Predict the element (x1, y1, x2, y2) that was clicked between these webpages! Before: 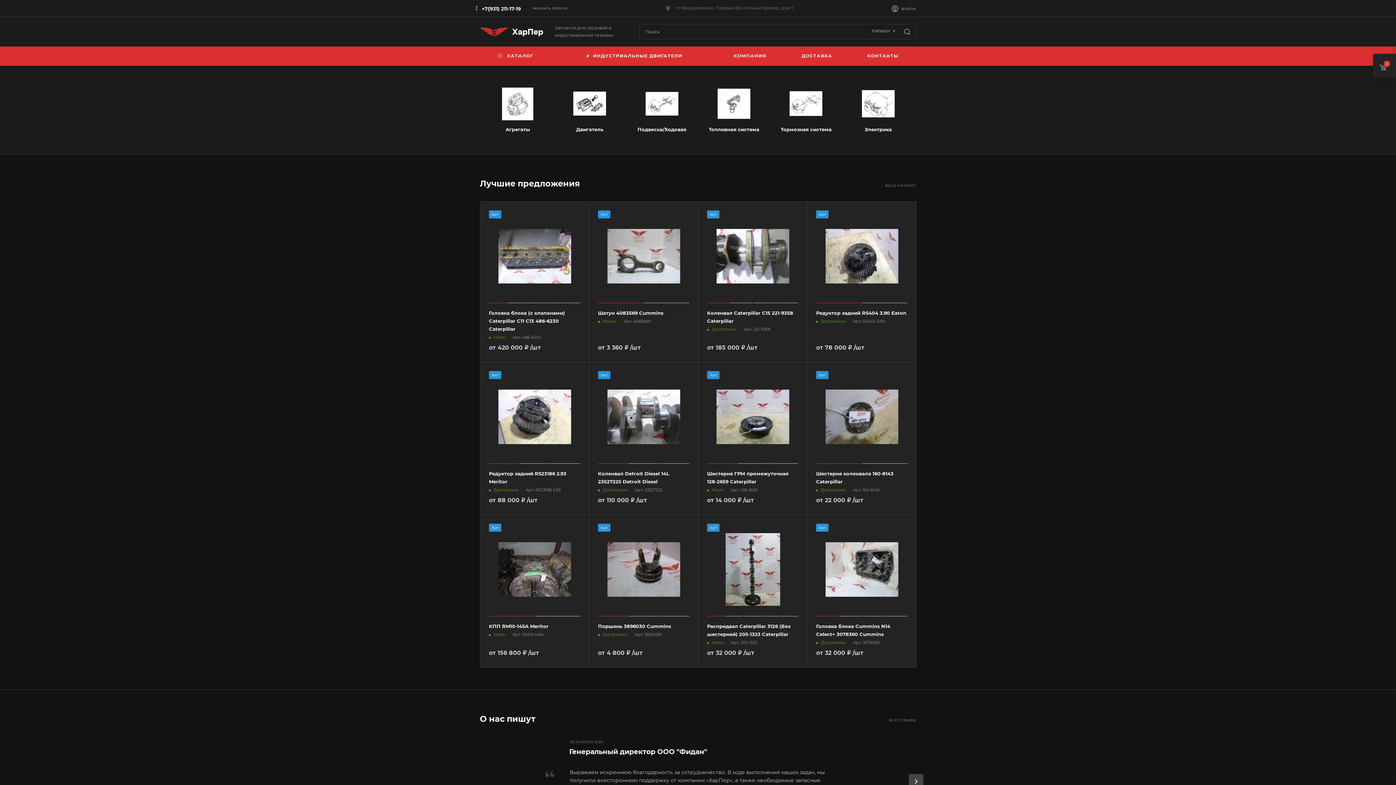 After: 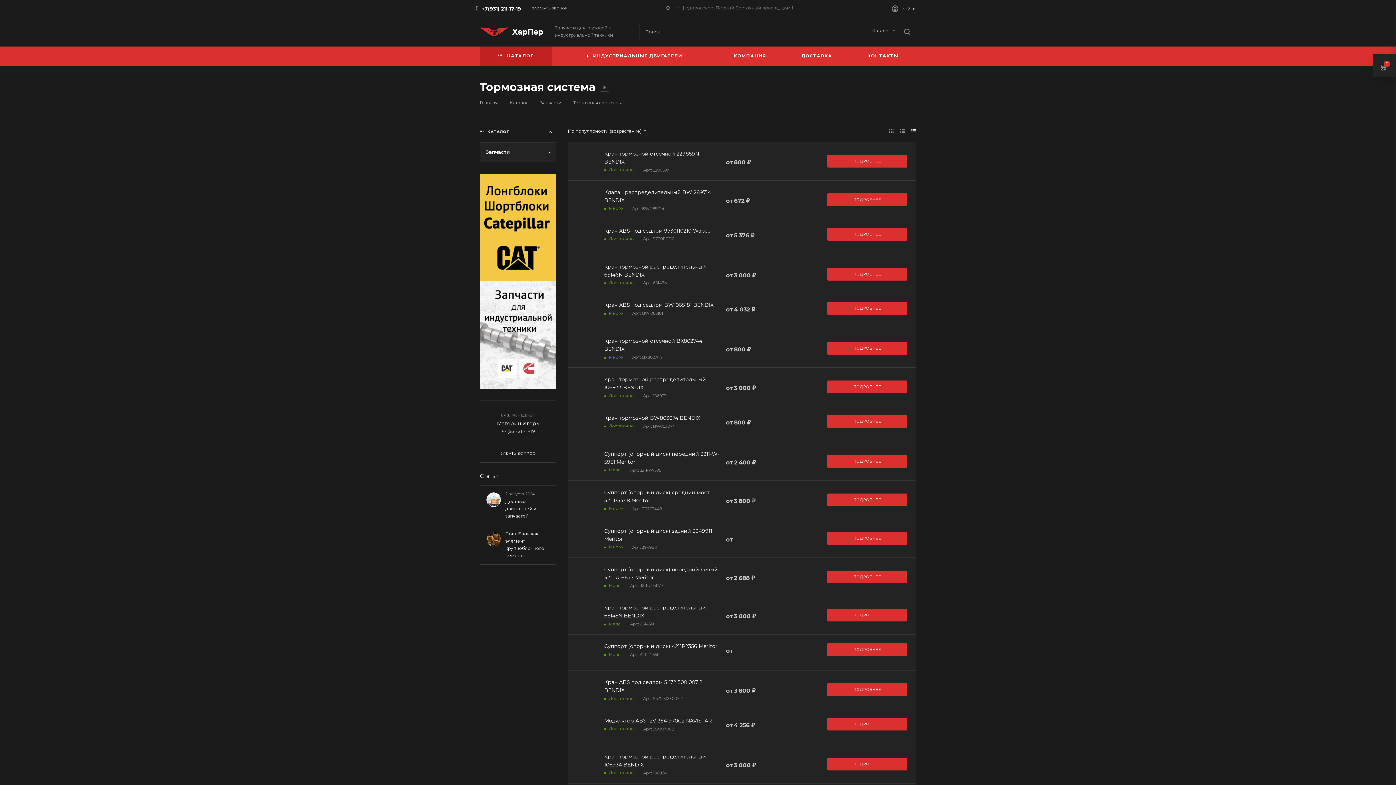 Action: bbox: (779, 126, 833, 133) label: Тормозная система